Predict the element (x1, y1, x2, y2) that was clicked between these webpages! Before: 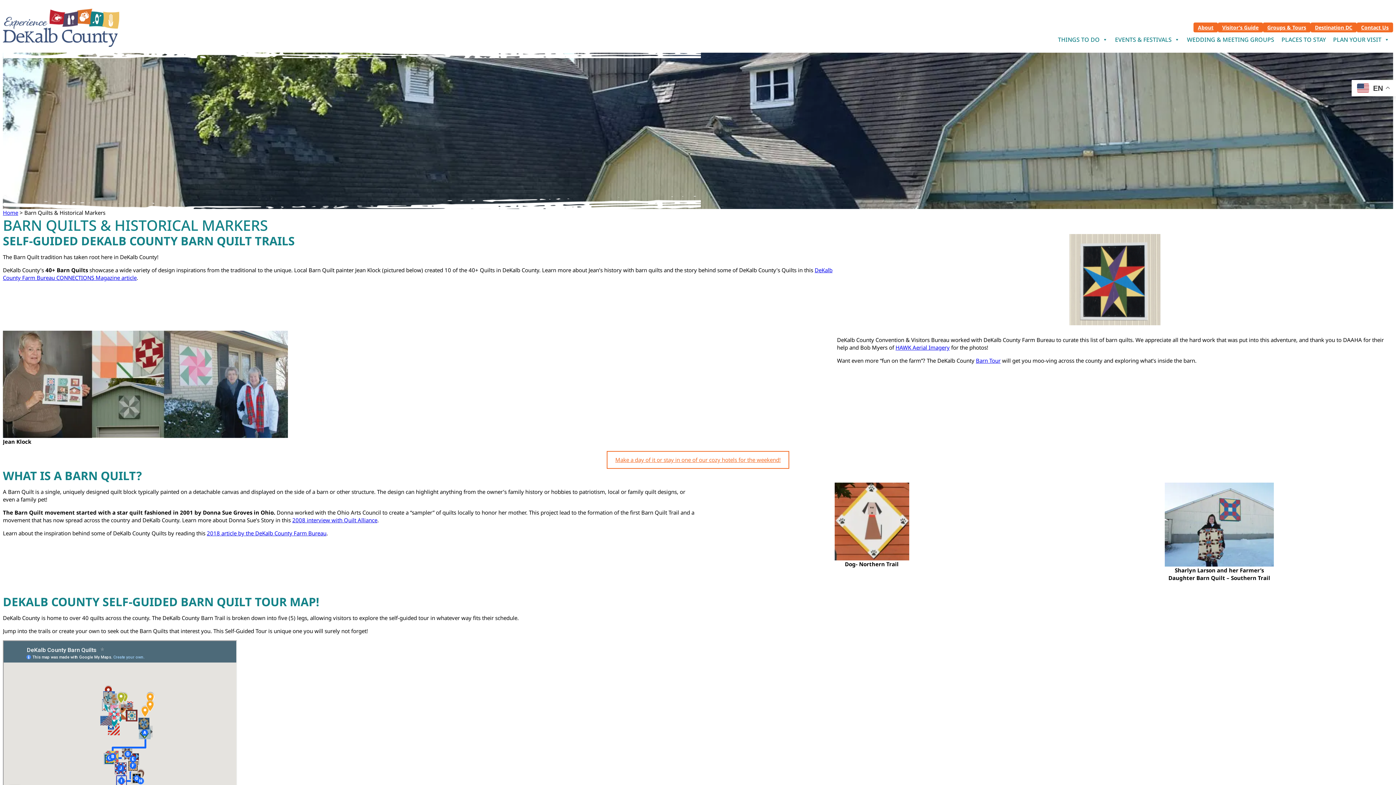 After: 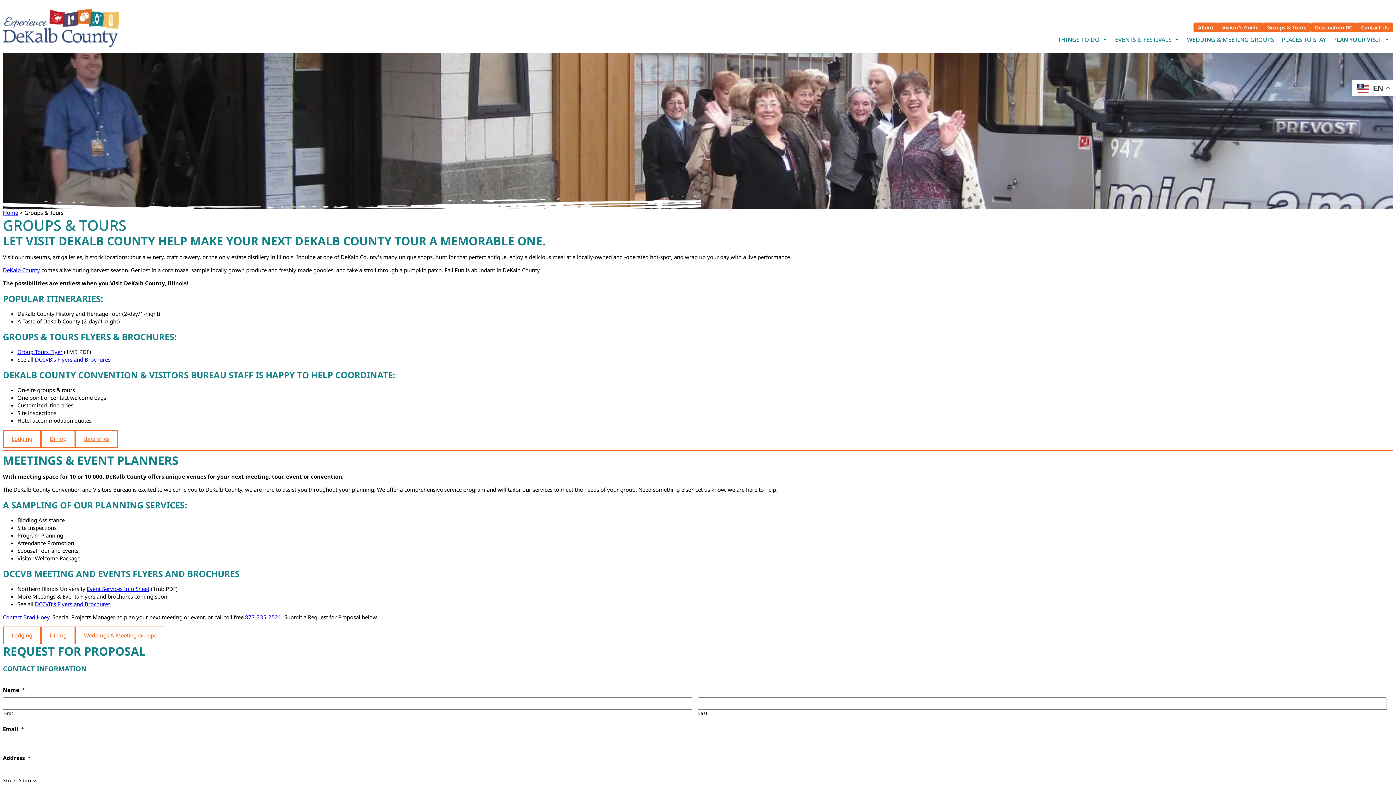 Action: label: Groups & Tours bbox: (1263, 22, 1310, 32)